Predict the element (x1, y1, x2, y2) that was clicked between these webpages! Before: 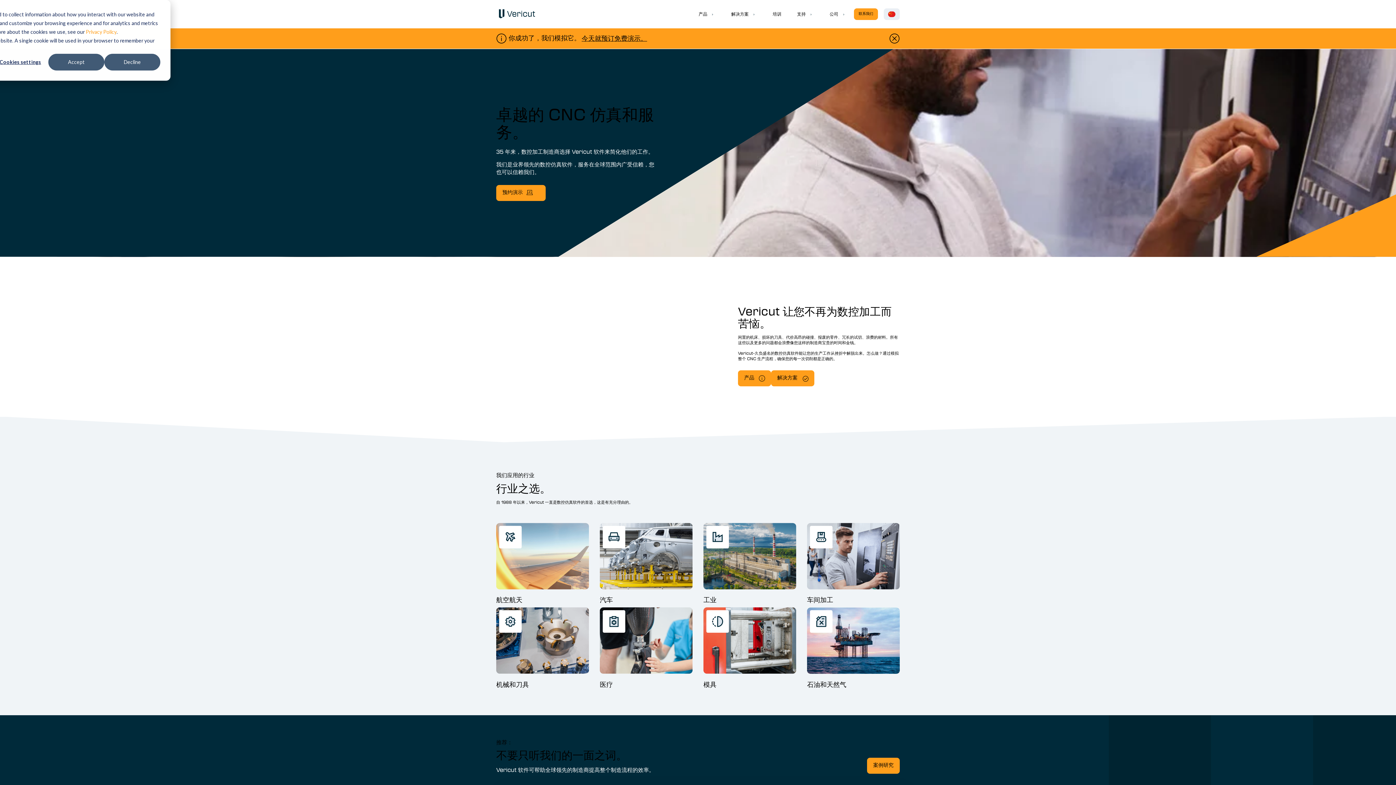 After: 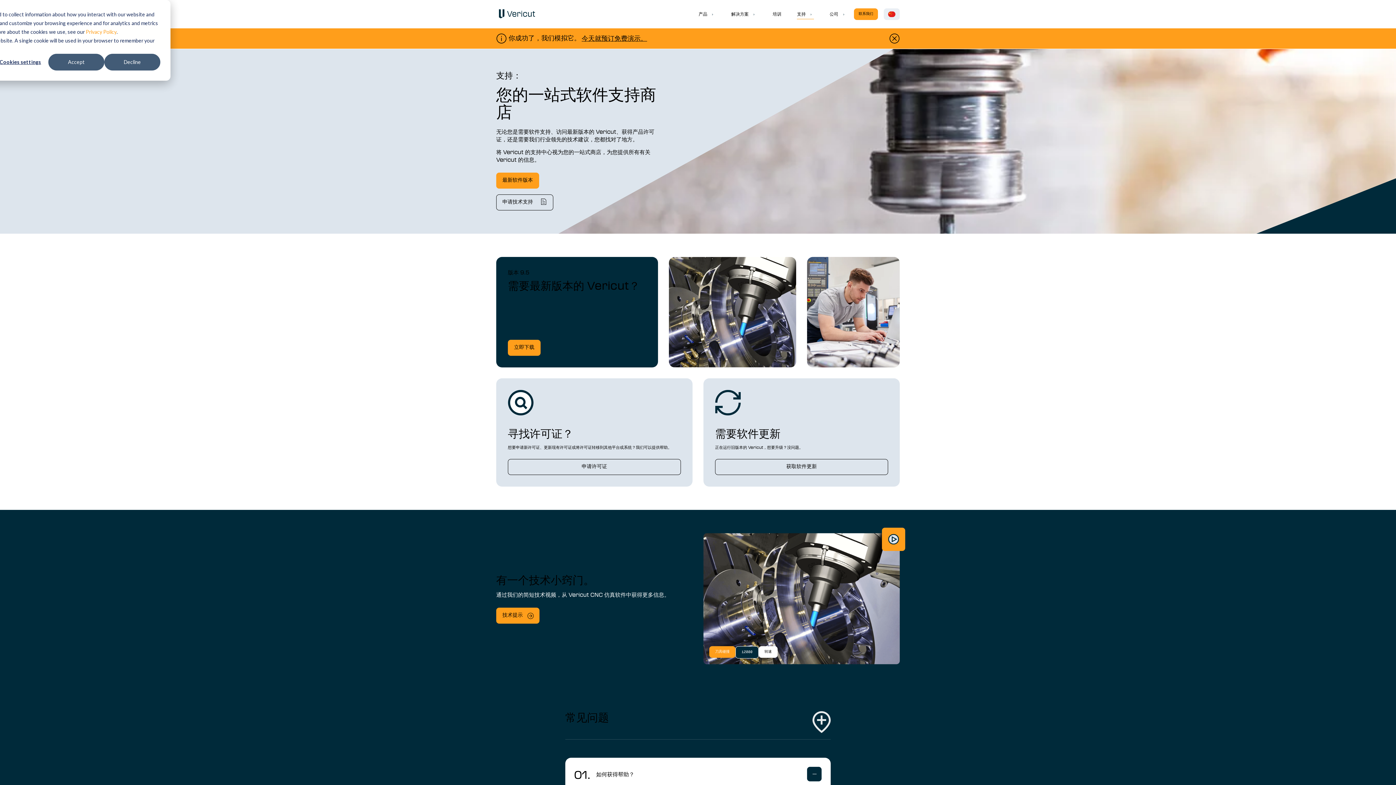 Action: label: Show submenu for 支持
支持  bbox: (789, 0, 821, 28)